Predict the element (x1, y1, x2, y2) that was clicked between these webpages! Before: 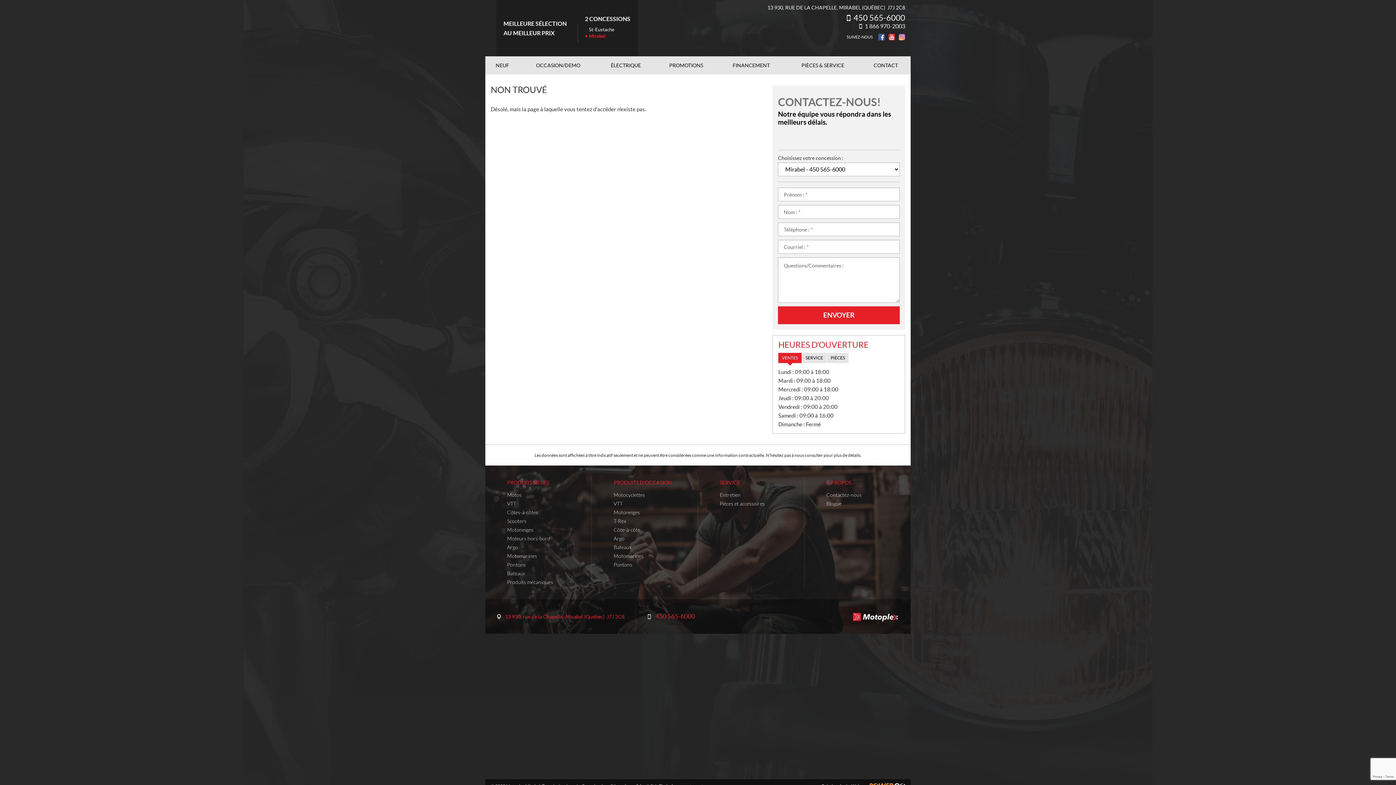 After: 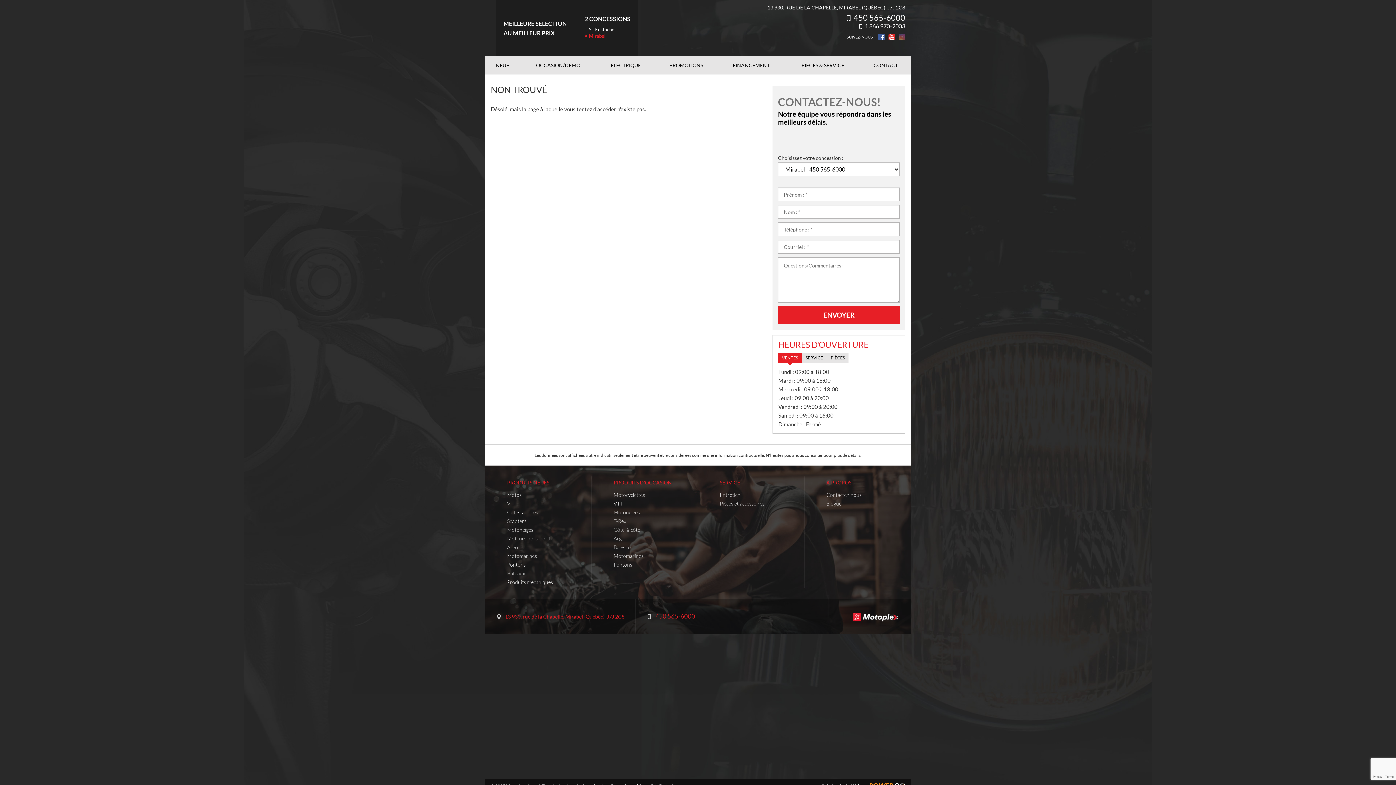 Action: bbox: (898, 33, 905, 40)